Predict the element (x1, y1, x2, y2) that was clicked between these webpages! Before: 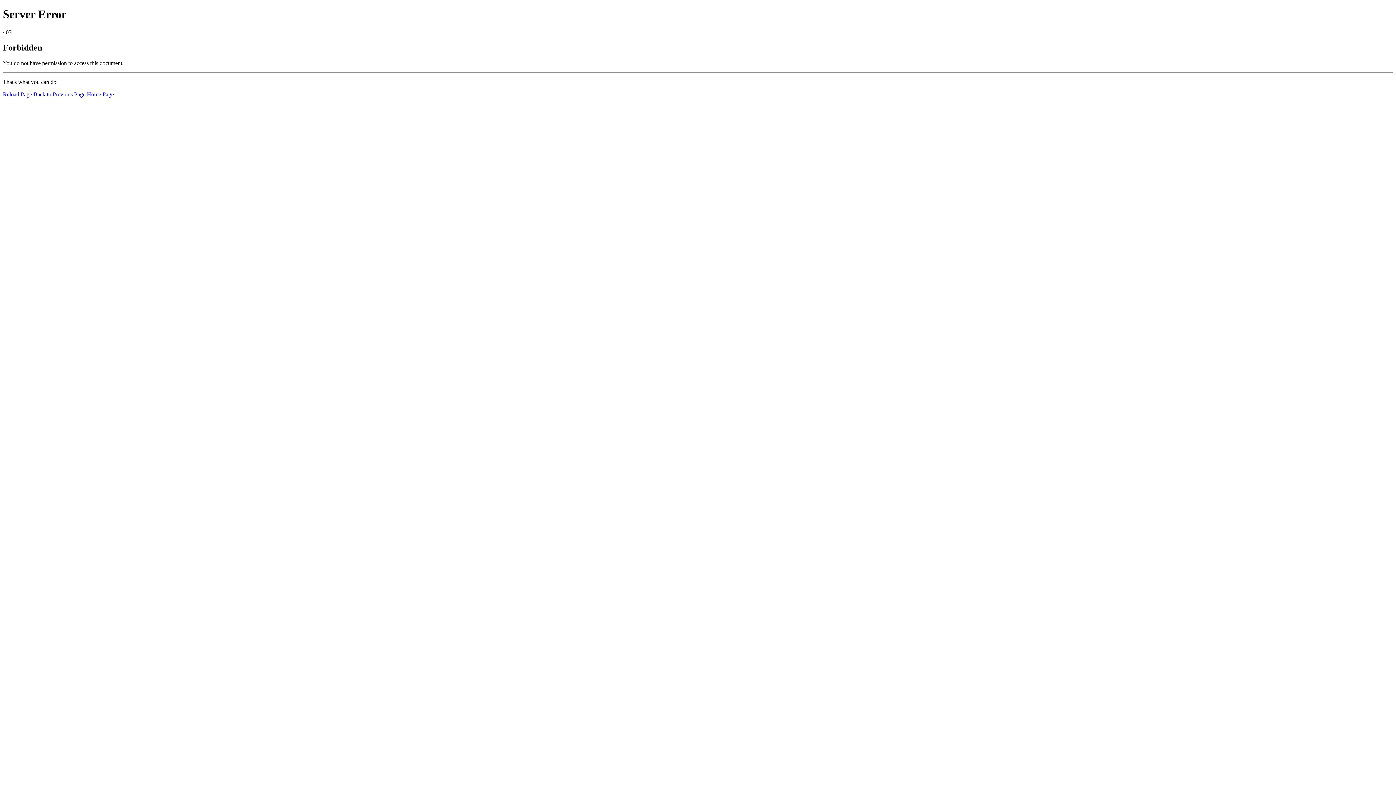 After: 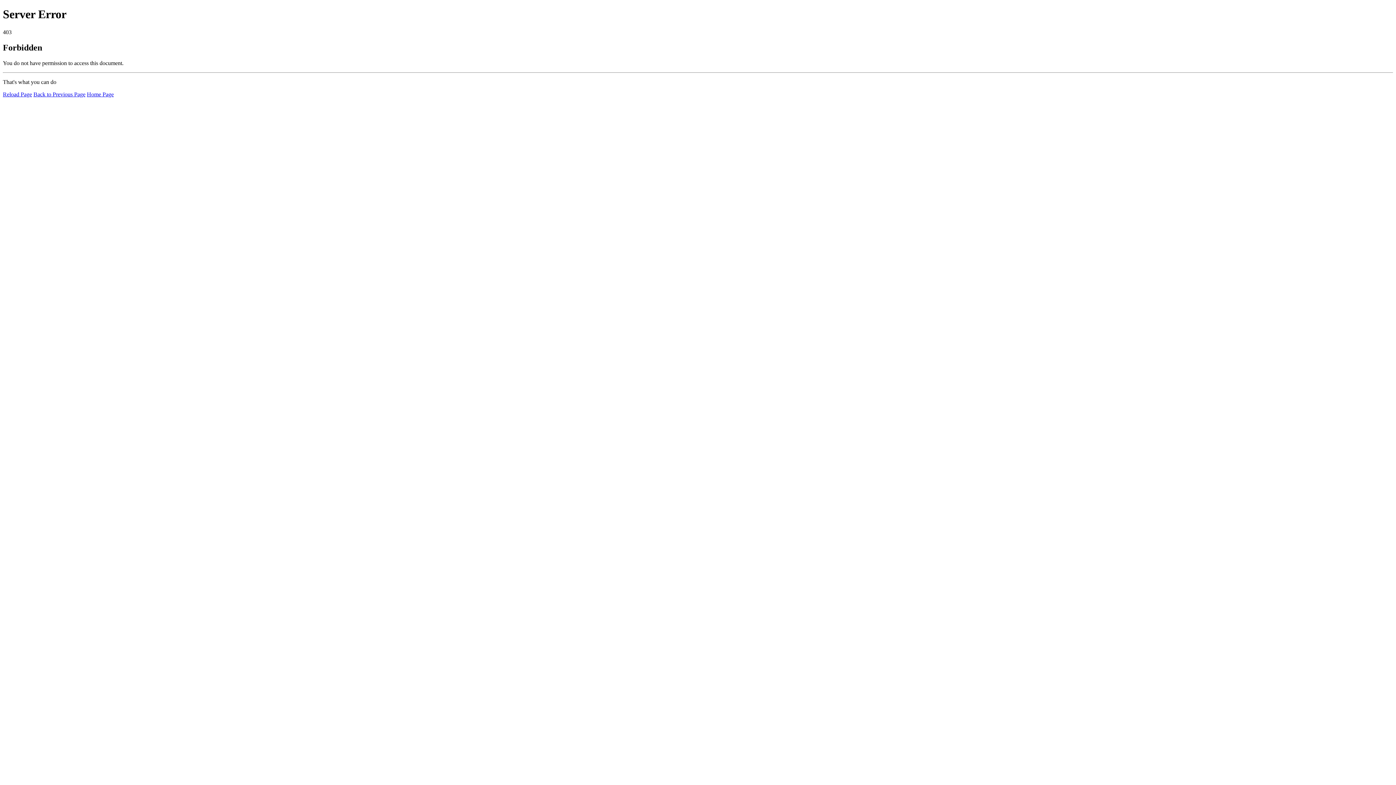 Action: label: Home Page bbox: (86, 91, 113, 97)